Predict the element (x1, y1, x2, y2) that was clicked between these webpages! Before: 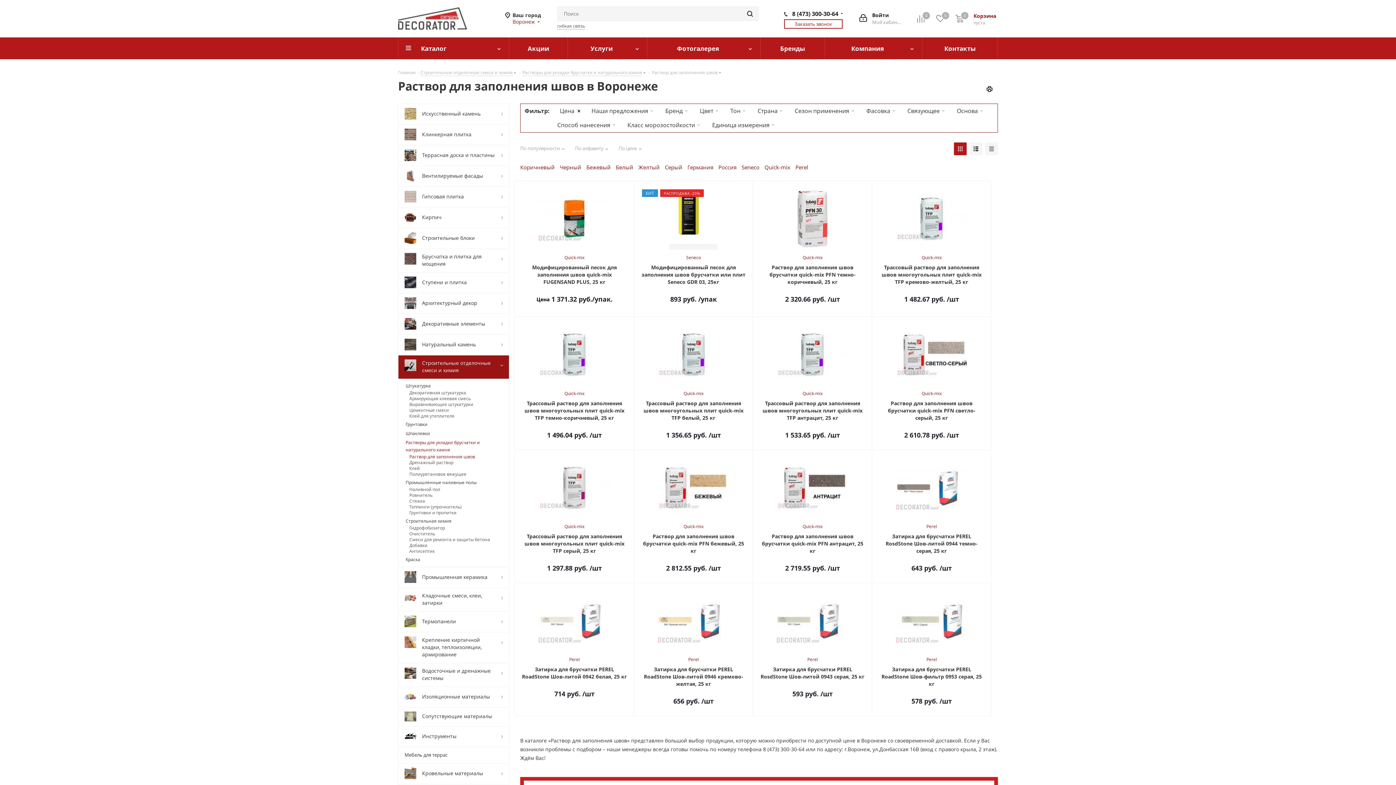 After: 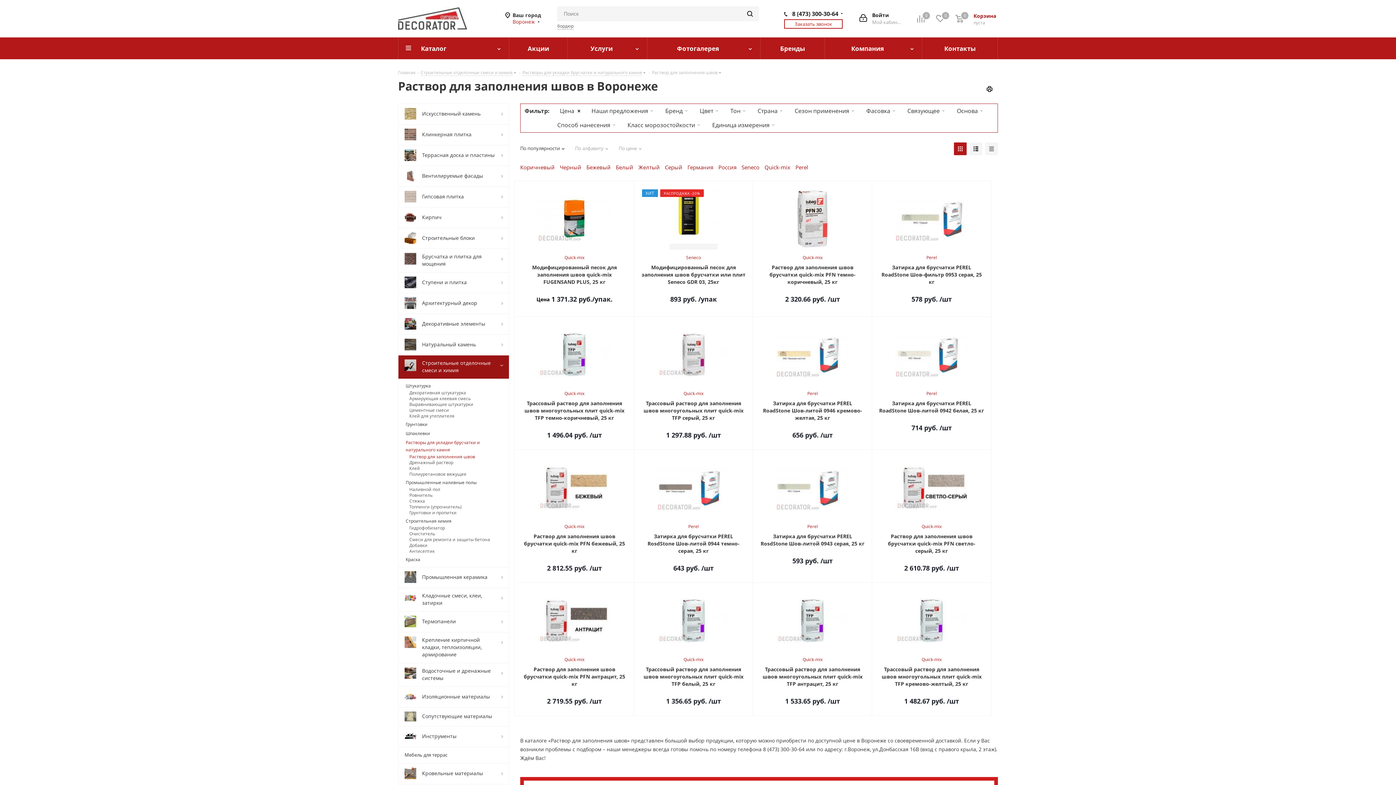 Action: bbox: (520, 146, 566, 154) label: По популярности